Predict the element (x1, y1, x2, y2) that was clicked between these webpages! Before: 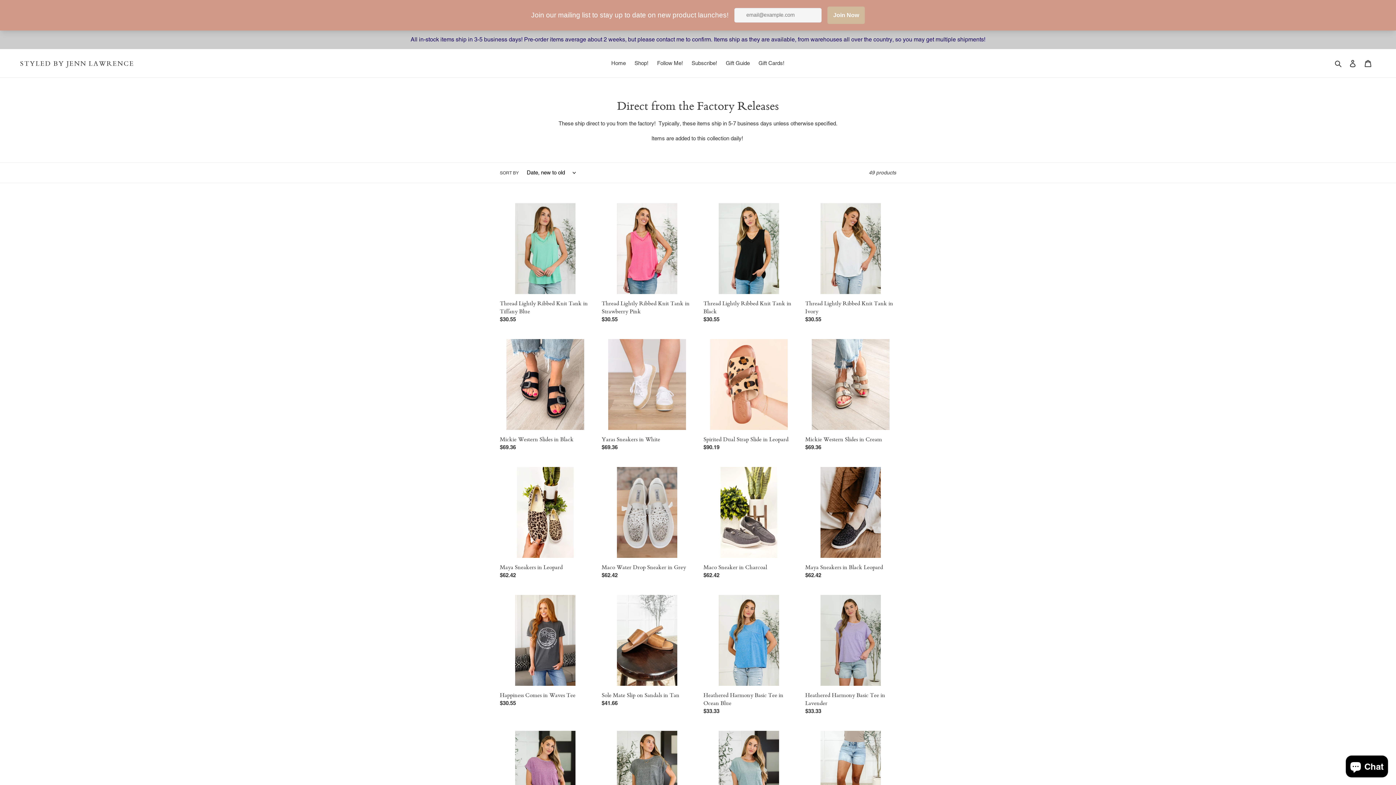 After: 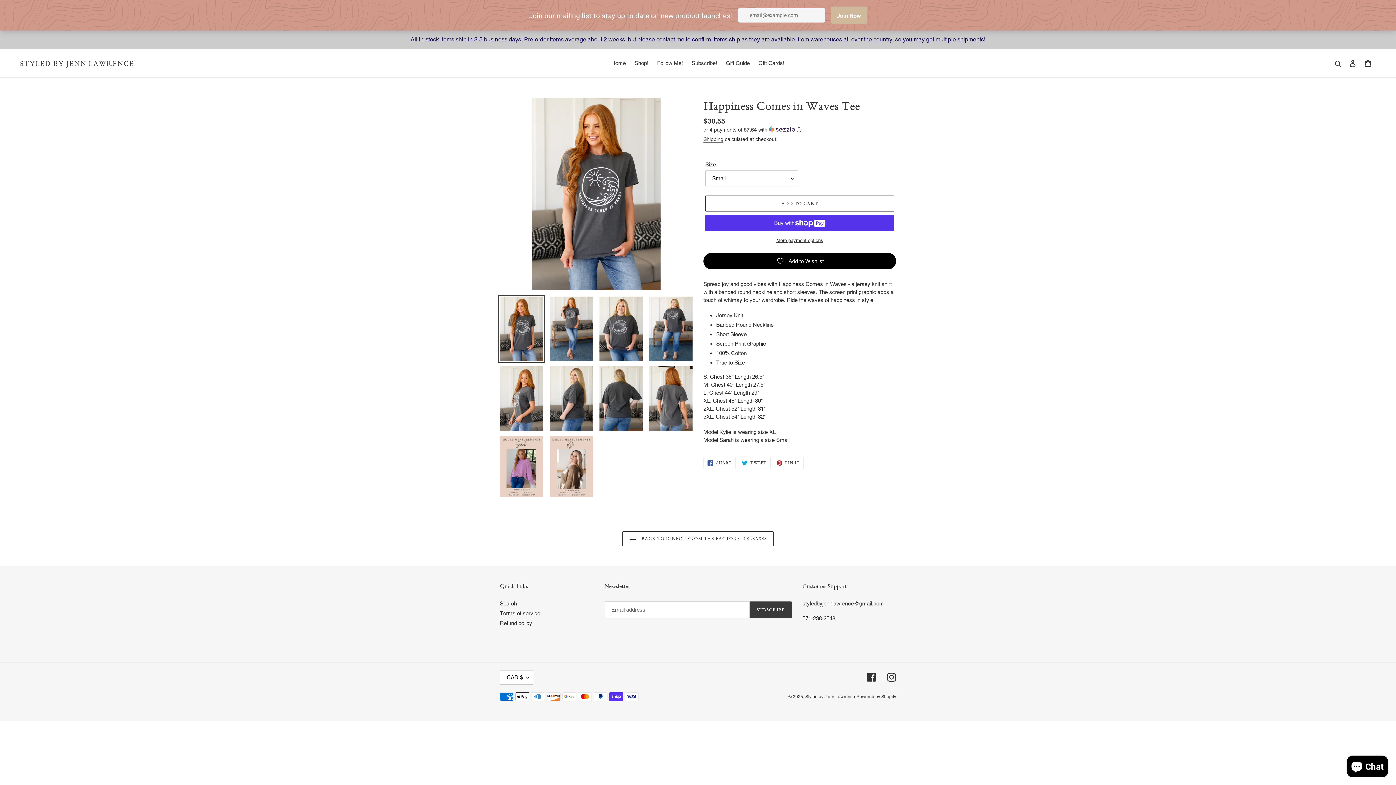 Action: label: Happiness Comes in Waves Tee bbox: (500, 564, 590, 679)